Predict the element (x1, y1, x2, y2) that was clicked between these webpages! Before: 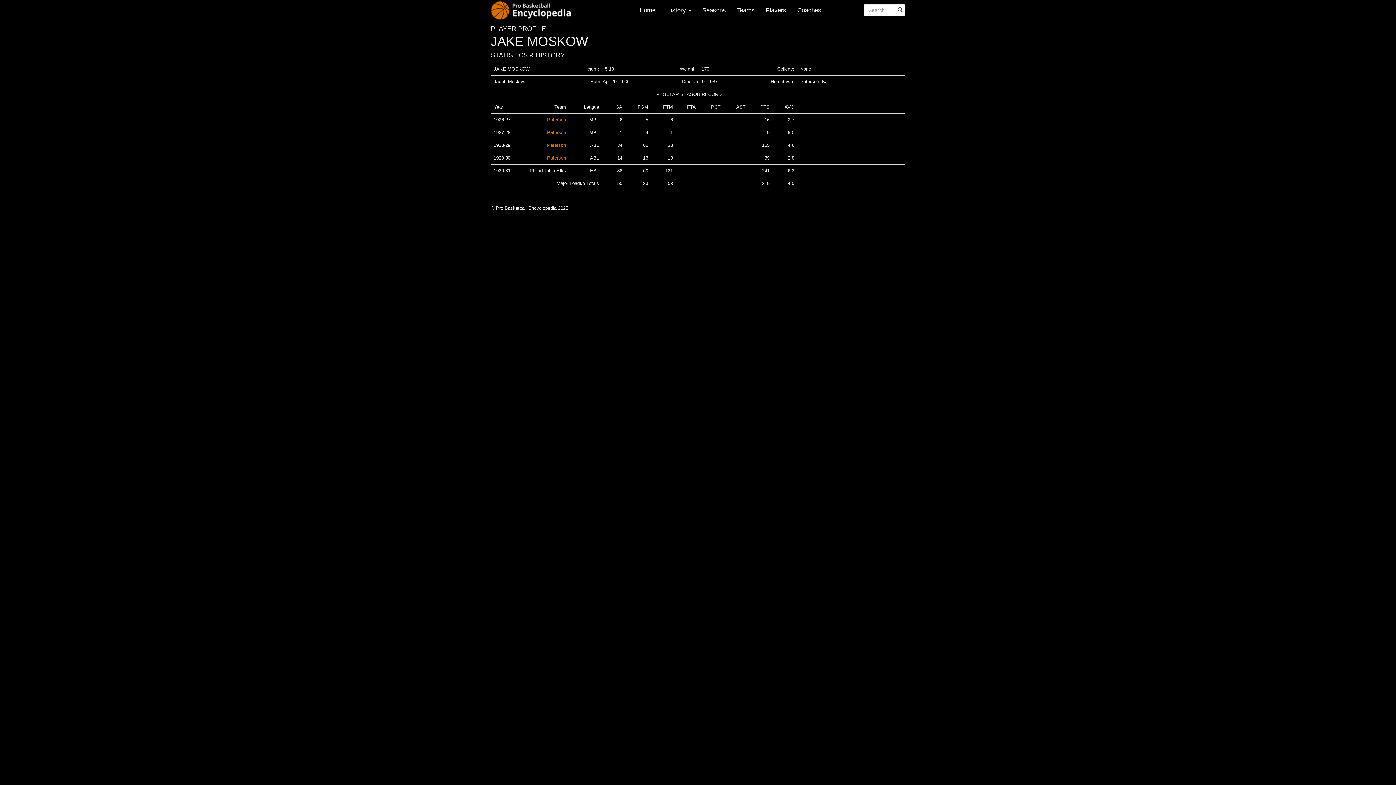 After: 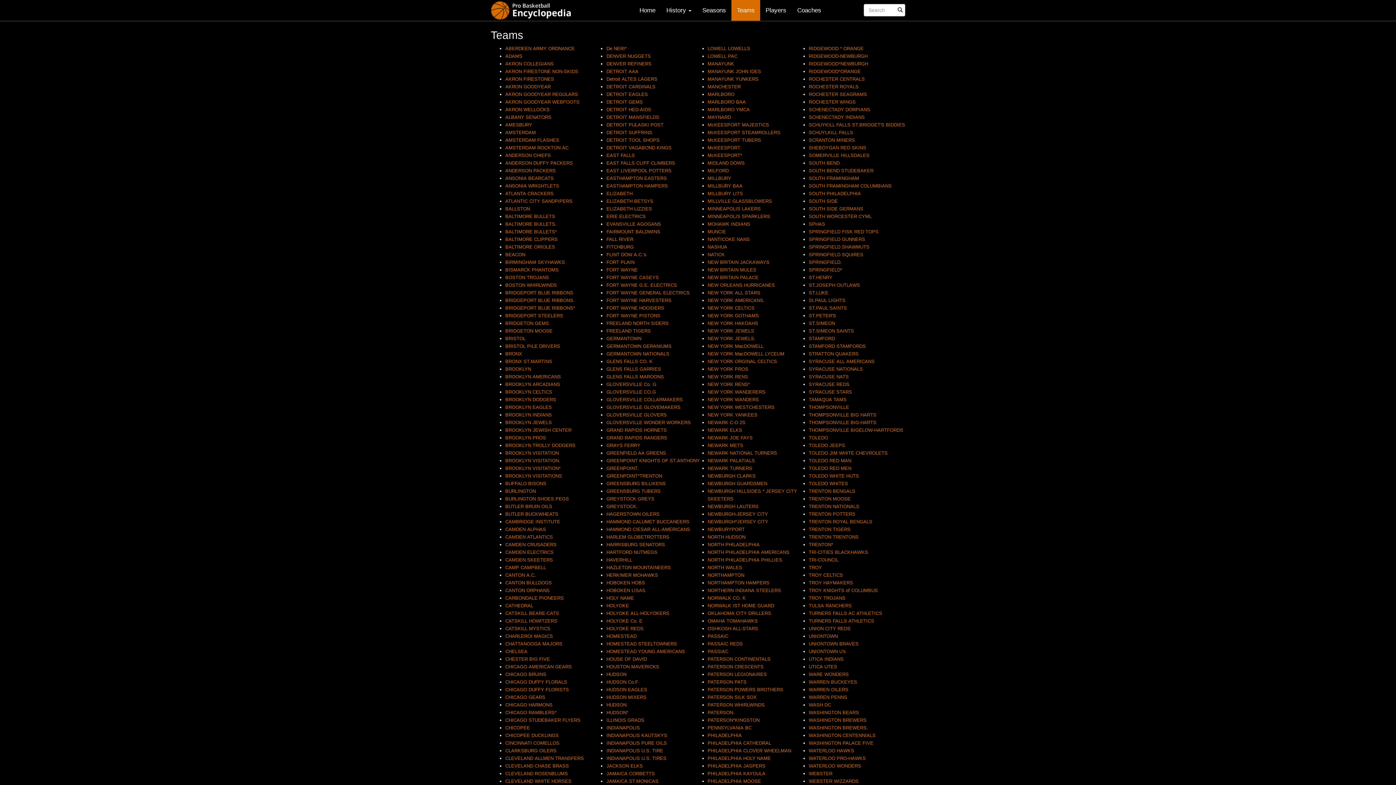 Action: label: Teams bbox: (731, 0, 760, 20)